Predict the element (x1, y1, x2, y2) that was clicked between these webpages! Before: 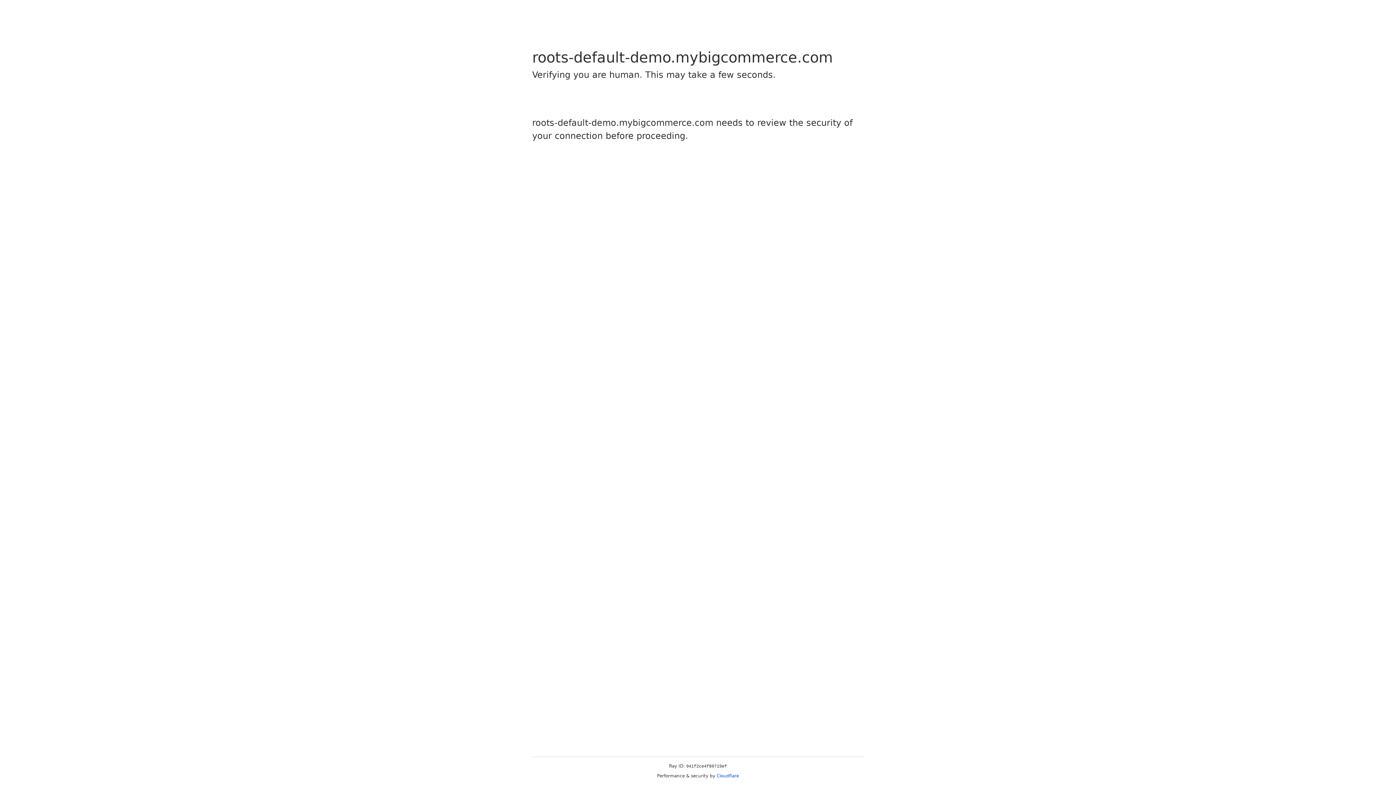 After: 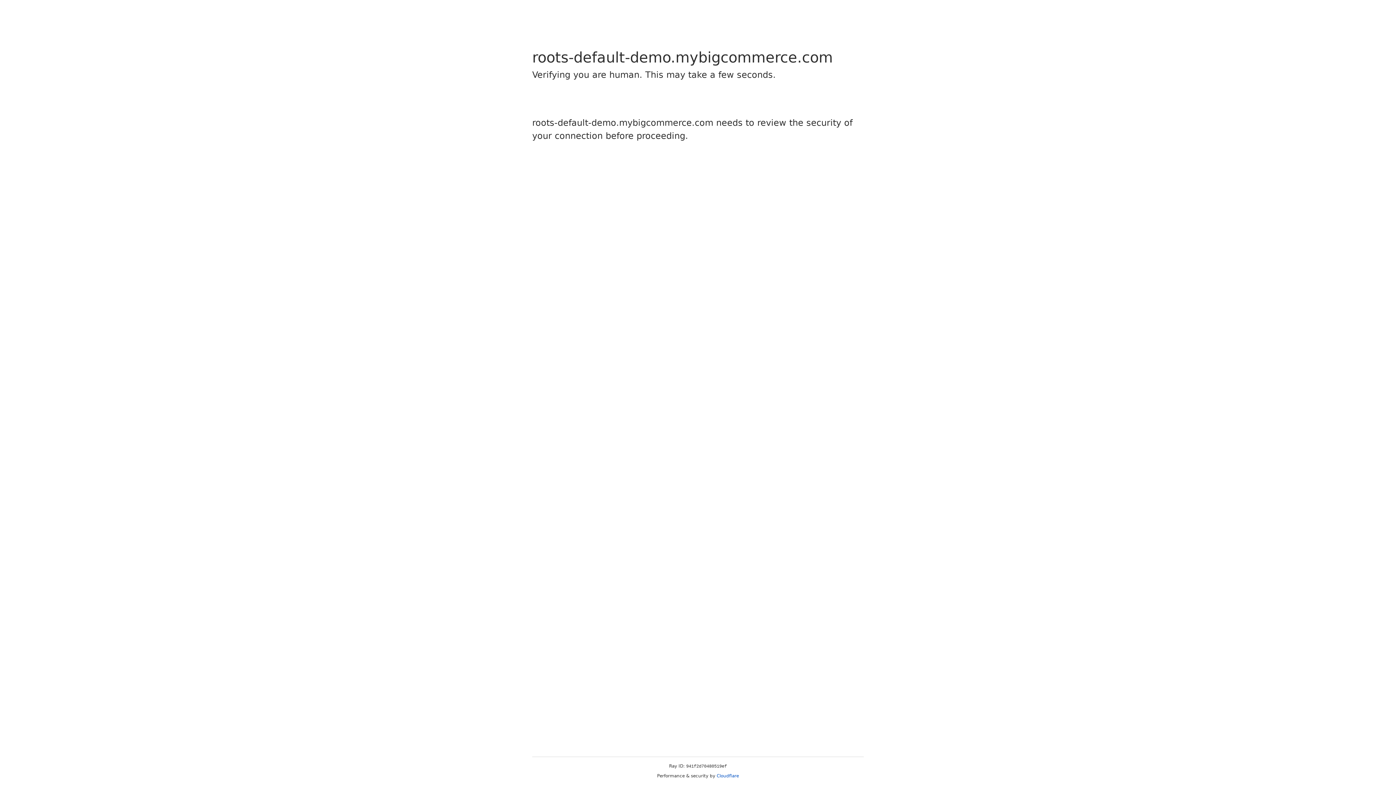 Action: label: Cloudflare bbox: (716, 773, 739, 778)